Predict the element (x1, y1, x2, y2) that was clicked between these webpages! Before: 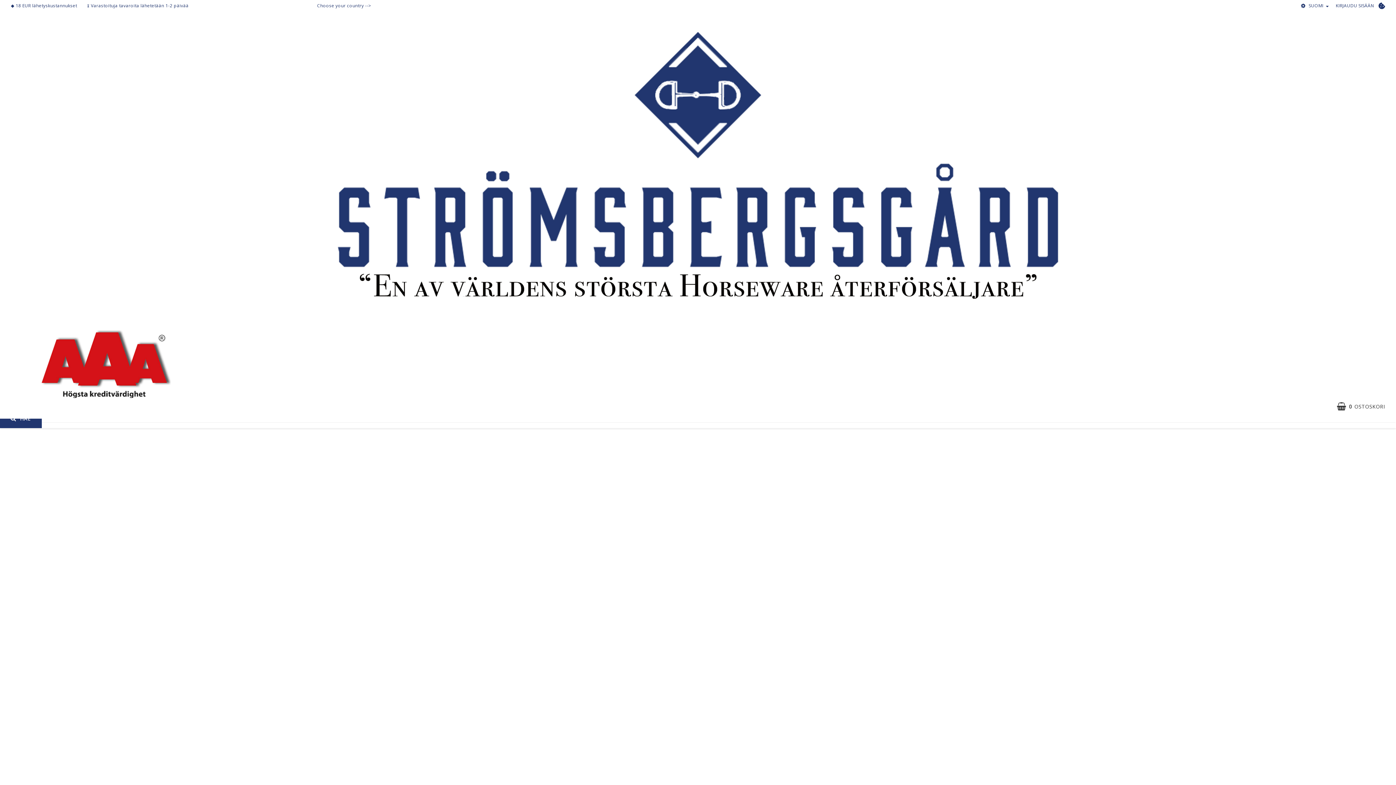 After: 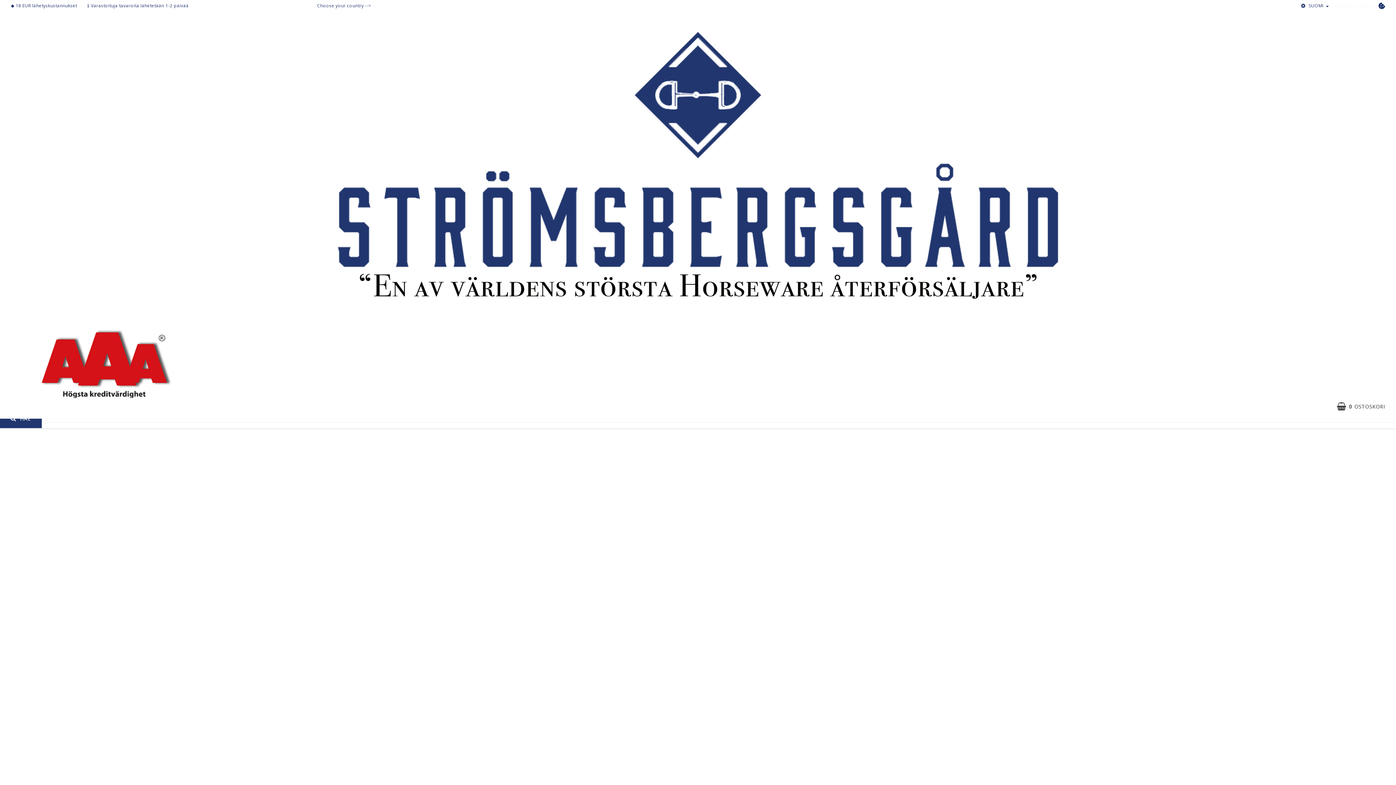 Action: bbox: (1336, 2, 1374, 8) label: KIRJAUDU SISÄÄN